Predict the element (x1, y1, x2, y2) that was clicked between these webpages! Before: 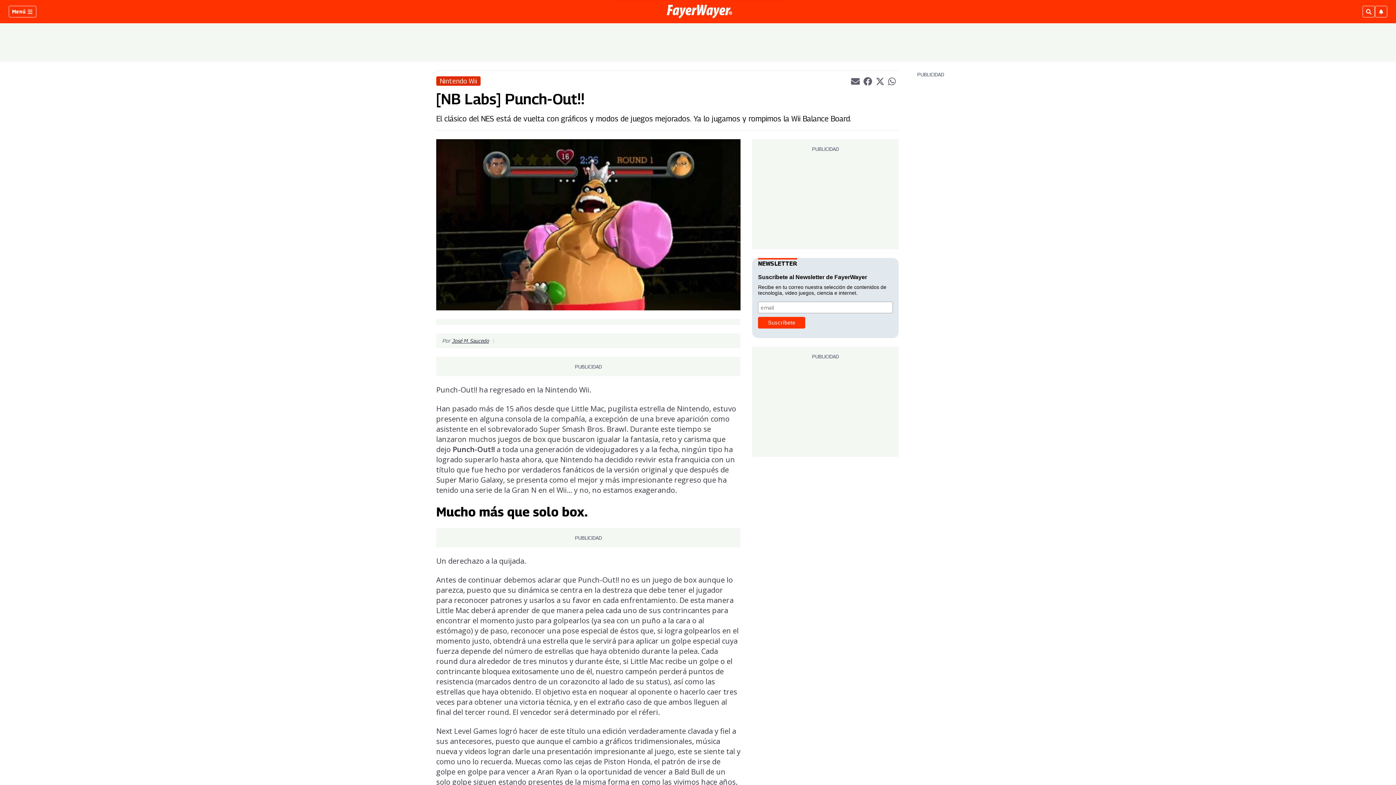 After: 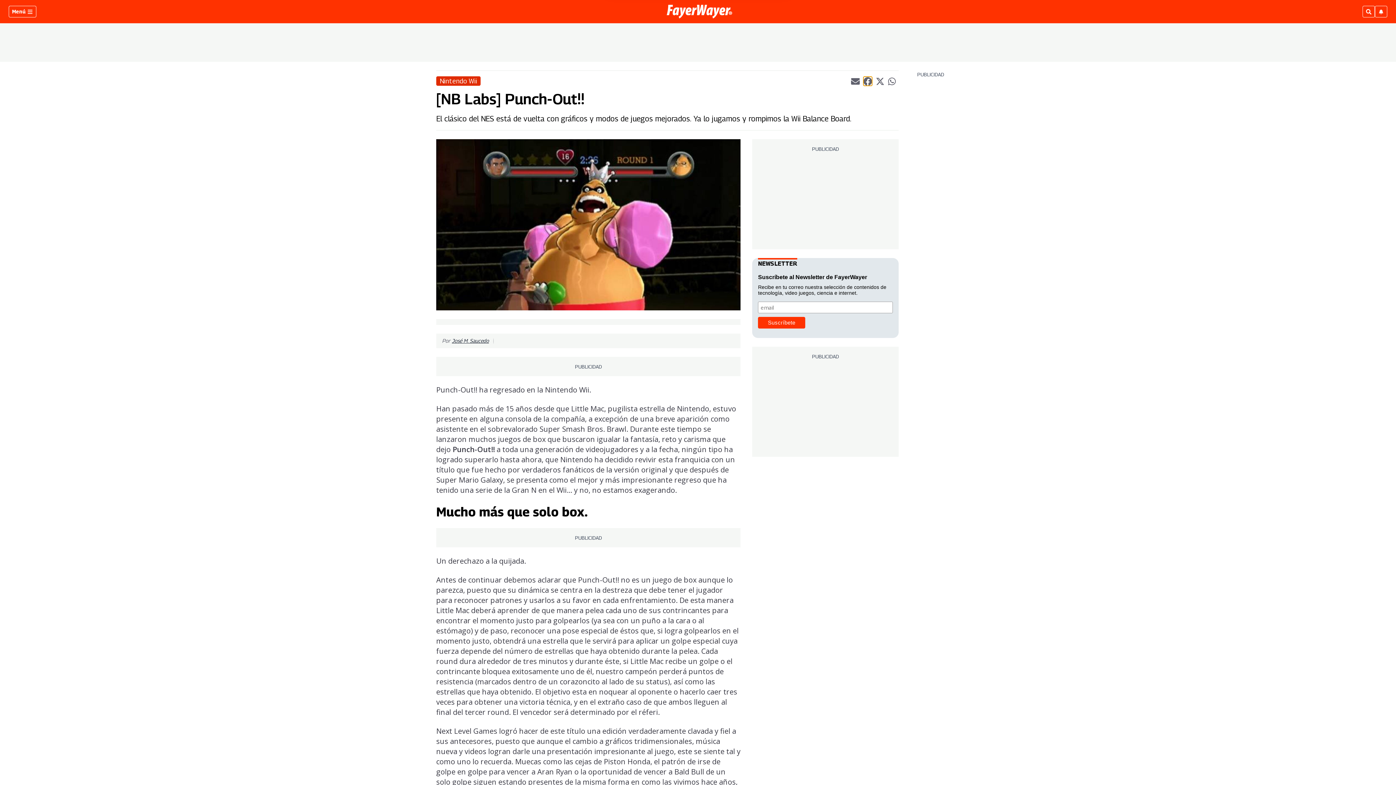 Action: bbox: (863, 76, 872, 85) label: Compartir el artículo actual mediante Facebook